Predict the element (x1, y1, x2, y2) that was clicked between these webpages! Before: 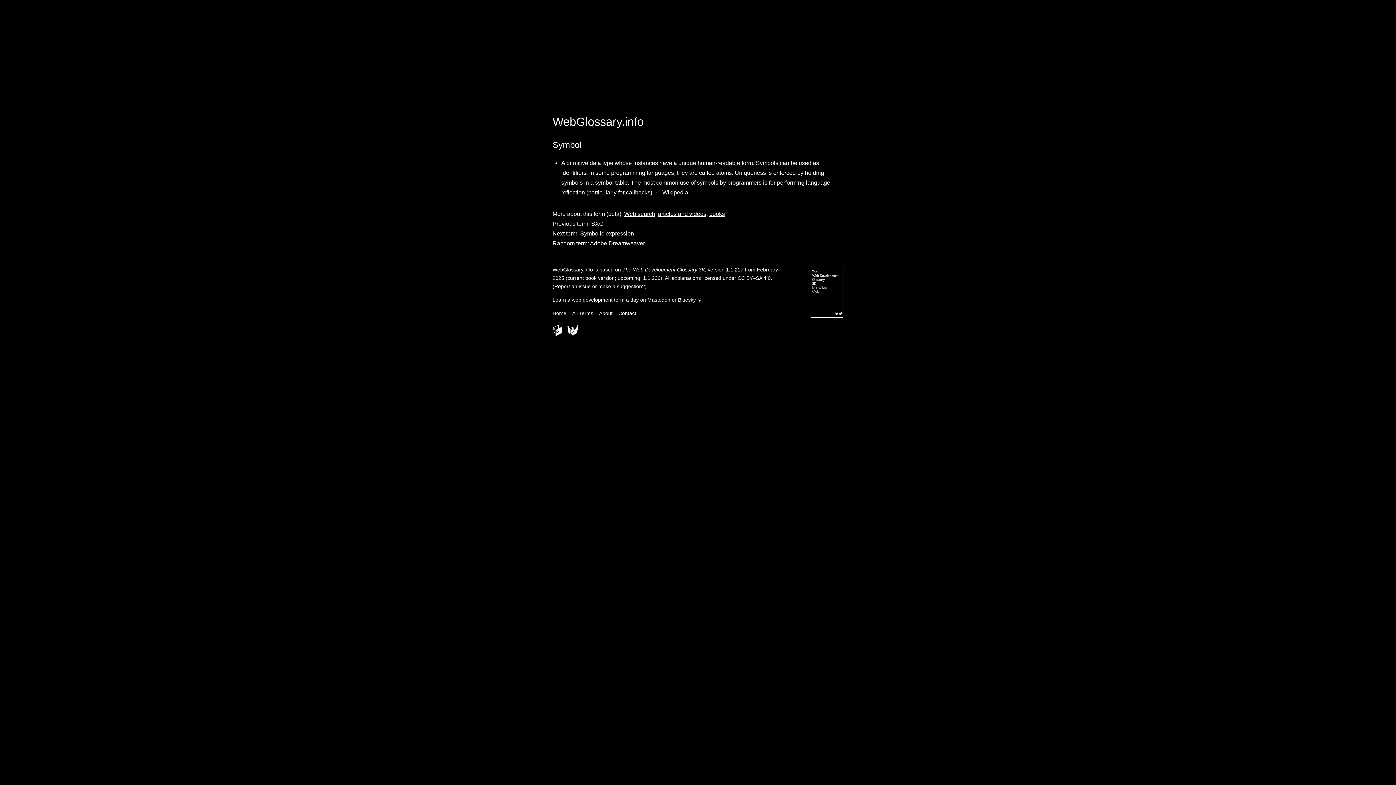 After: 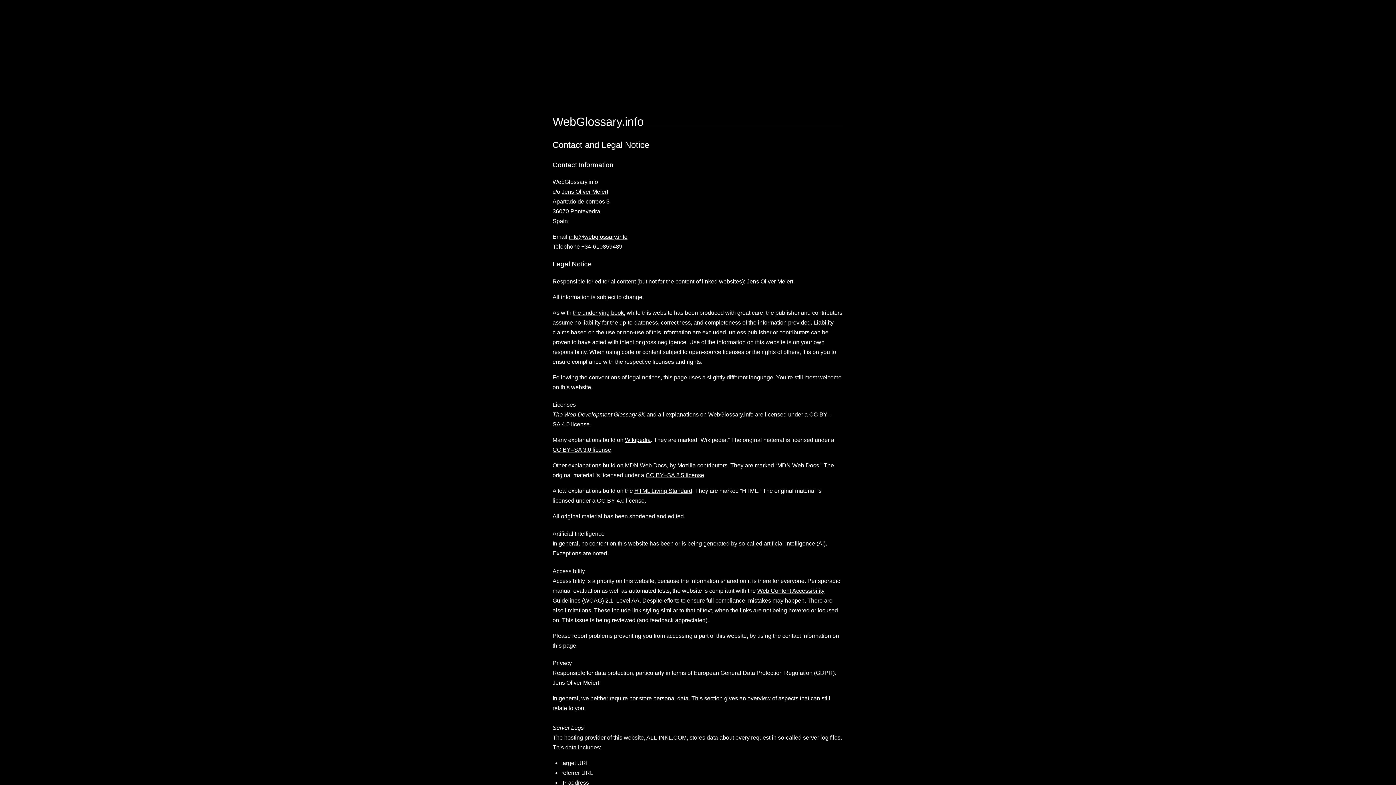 Action: bbox: (618, 310, 636, 316) label: Contact